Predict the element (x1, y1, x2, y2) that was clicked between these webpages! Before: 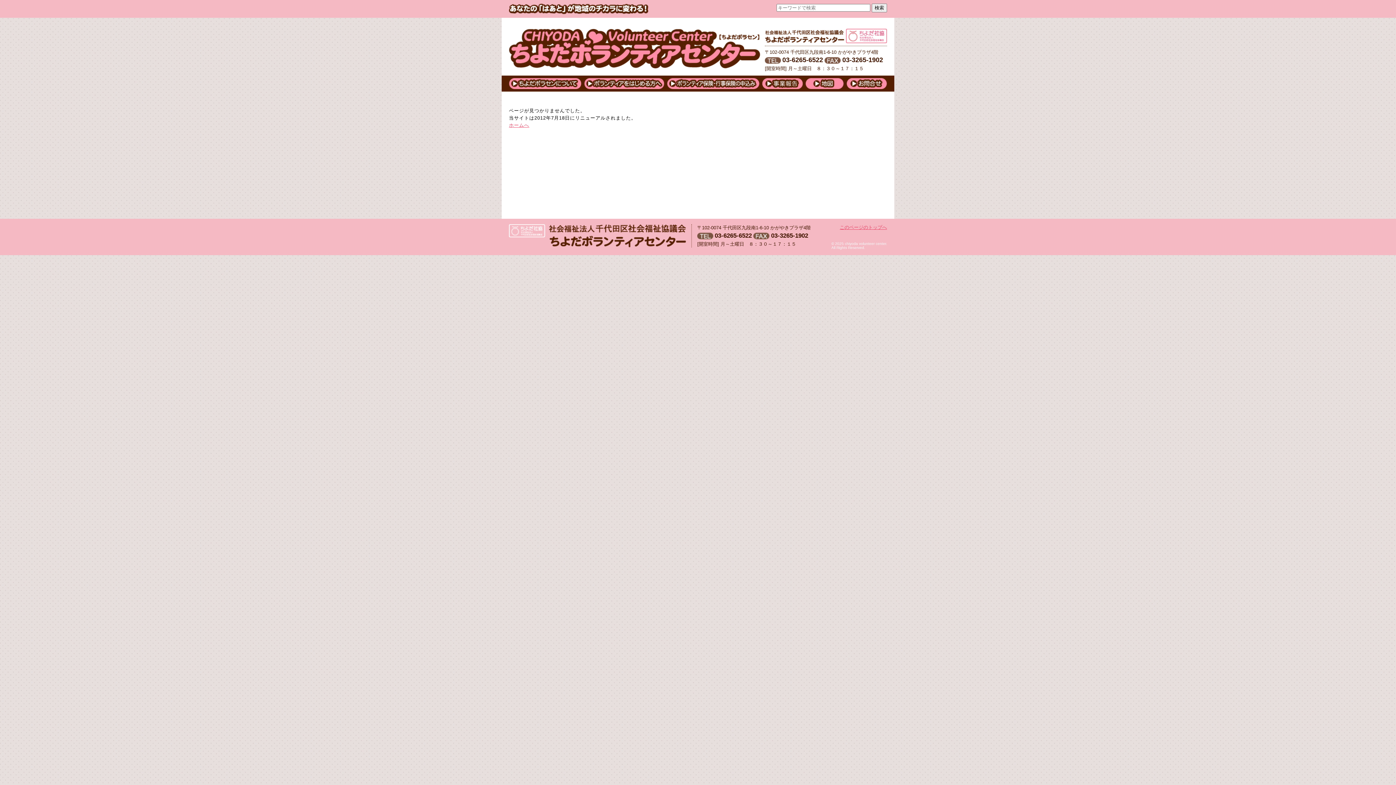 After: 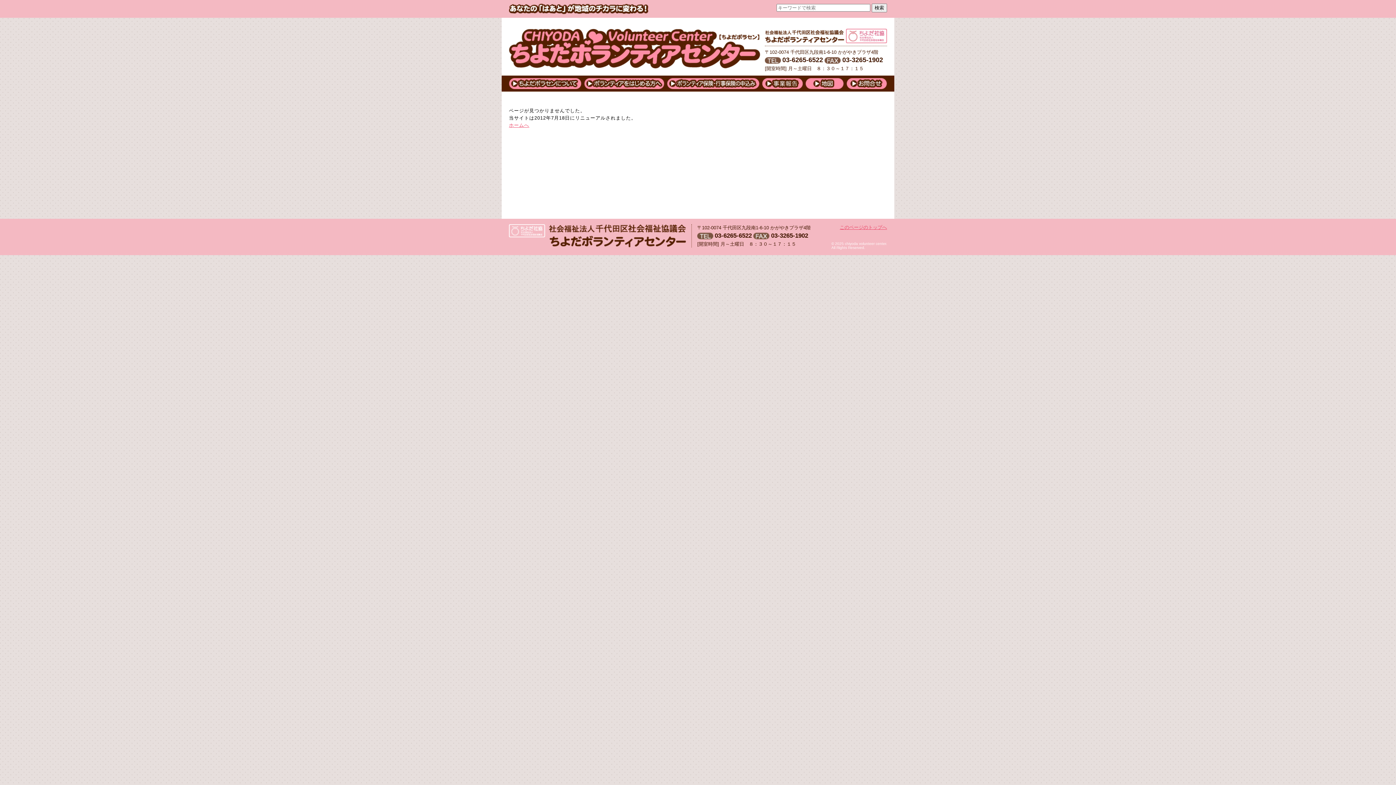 Action: bbox: (846, 37, 887, 43)